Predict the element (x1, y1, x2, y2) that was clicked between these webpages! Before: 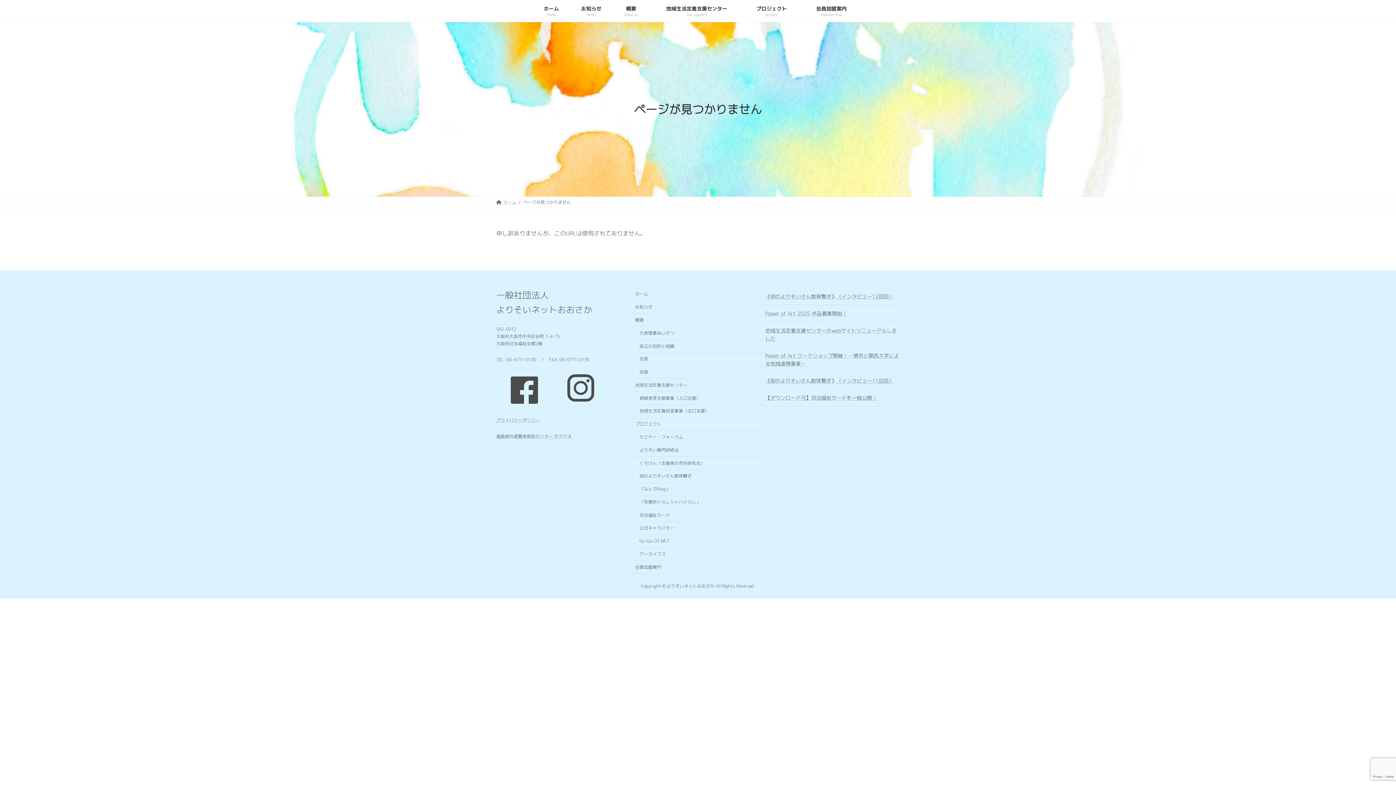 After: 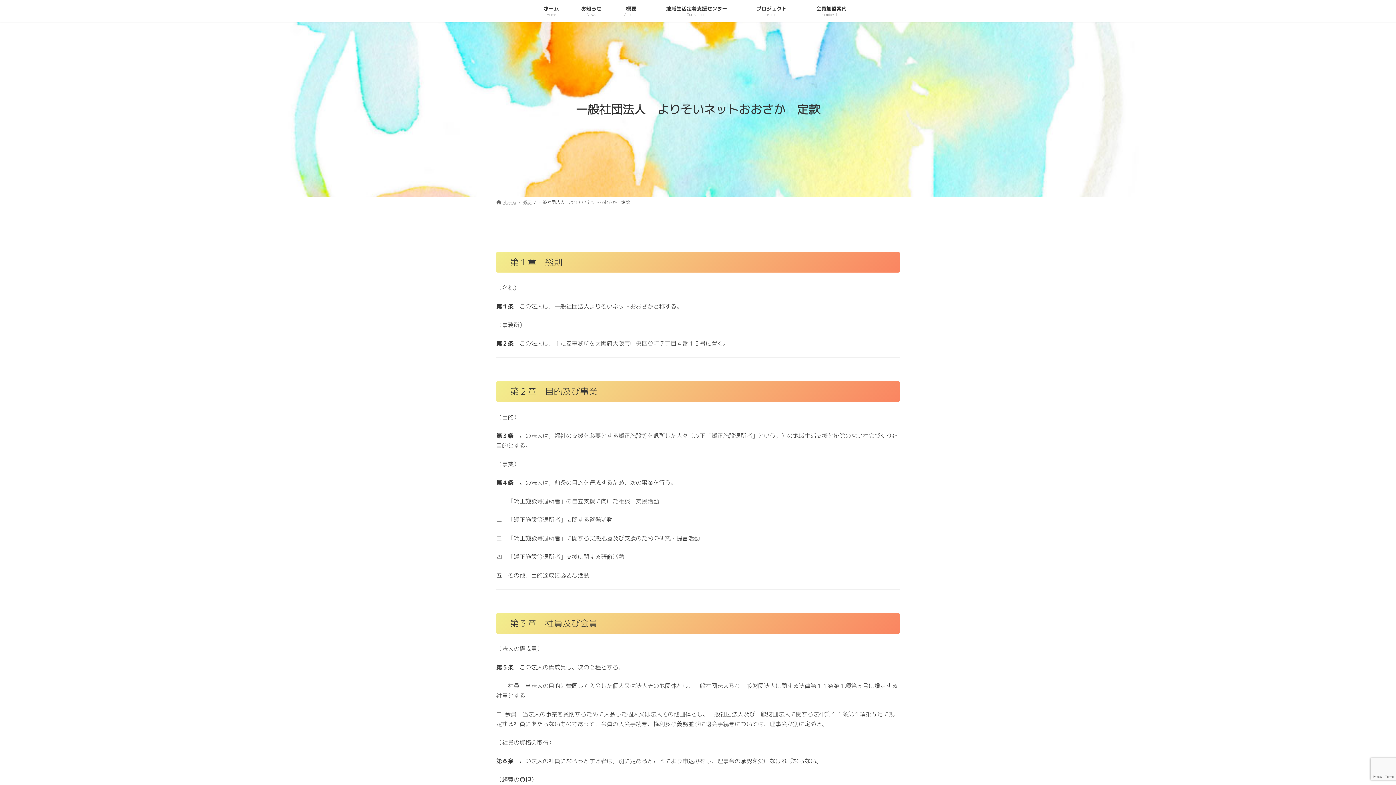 Action: label: 定款 bbox: (630, 353, 765, 366)